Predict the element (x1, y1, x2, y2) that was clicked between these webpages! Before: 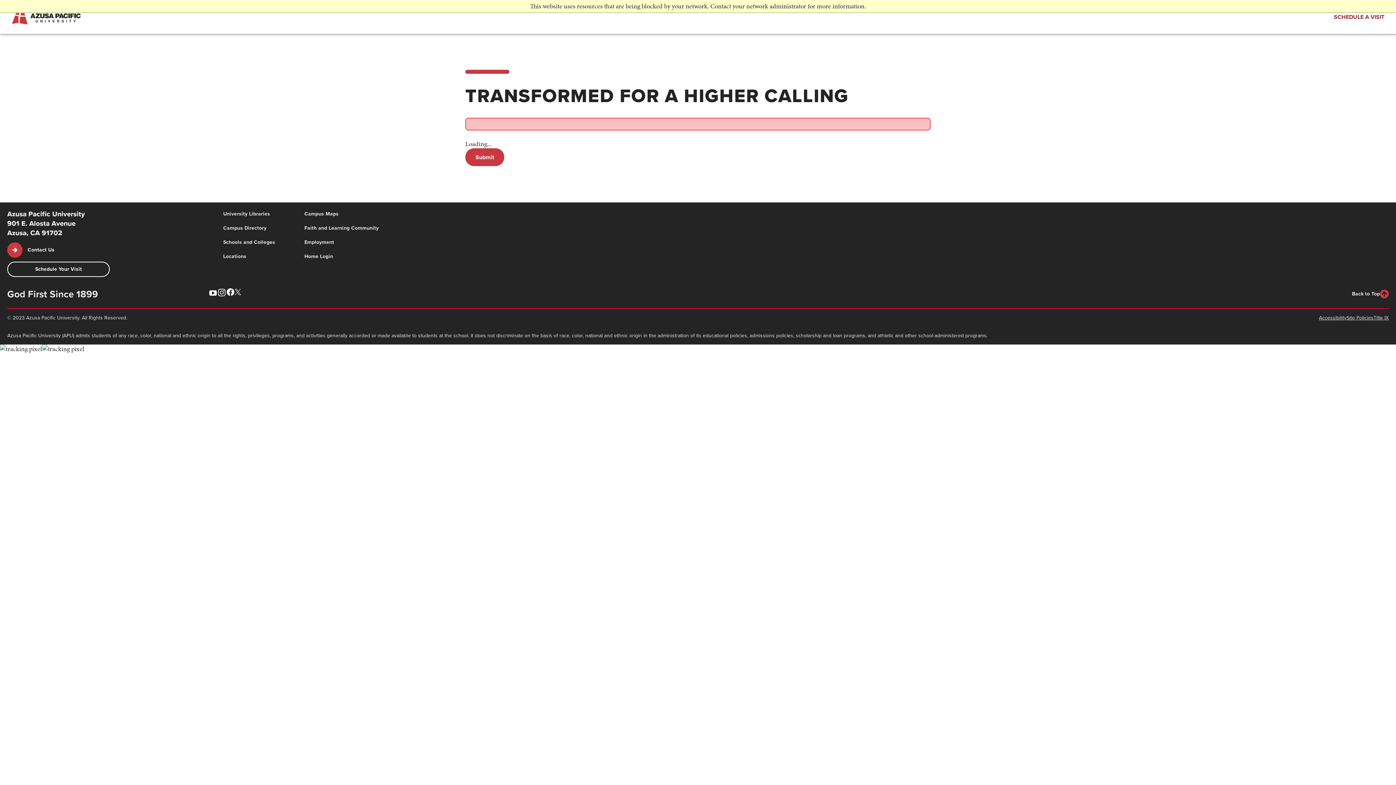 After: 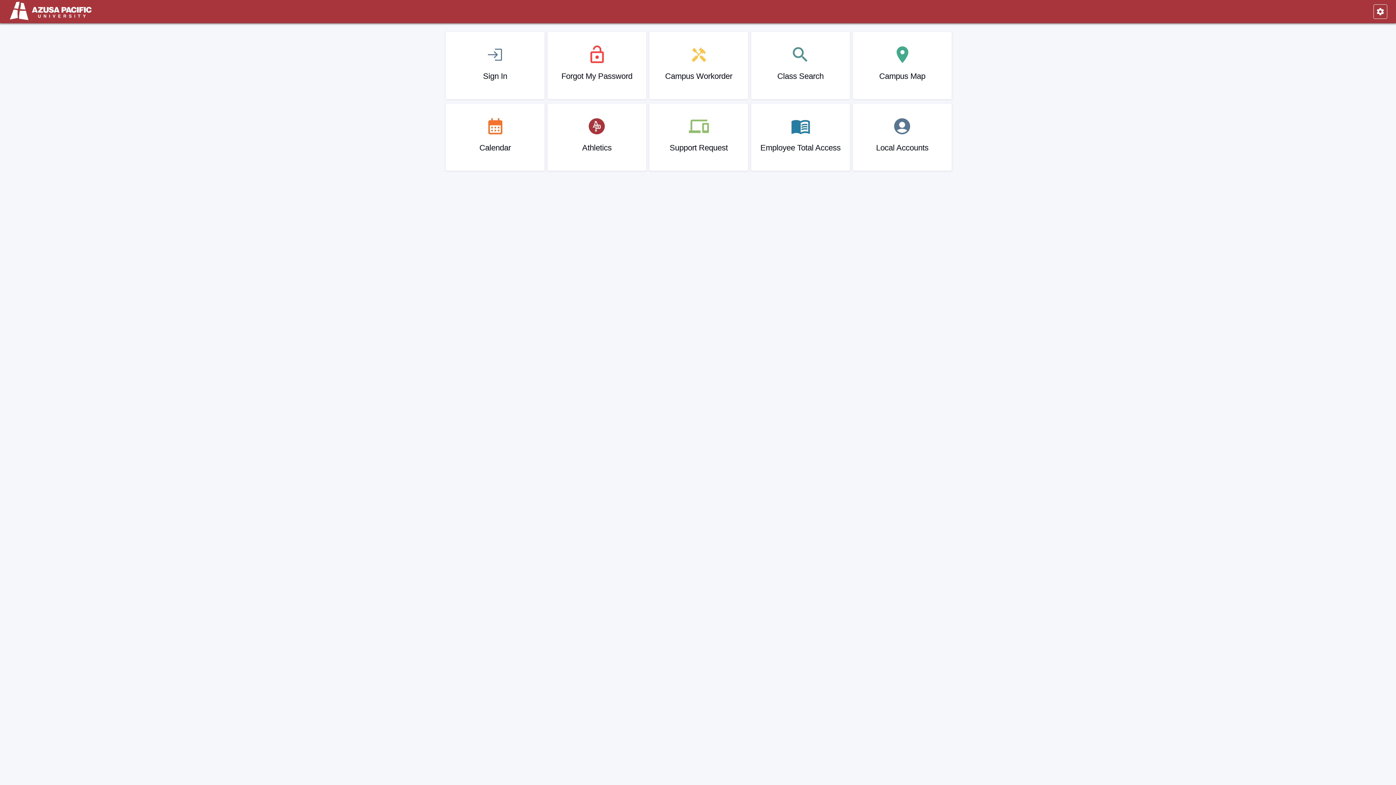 Action: bbox: (304, 252, 333, 260) label: Home Login